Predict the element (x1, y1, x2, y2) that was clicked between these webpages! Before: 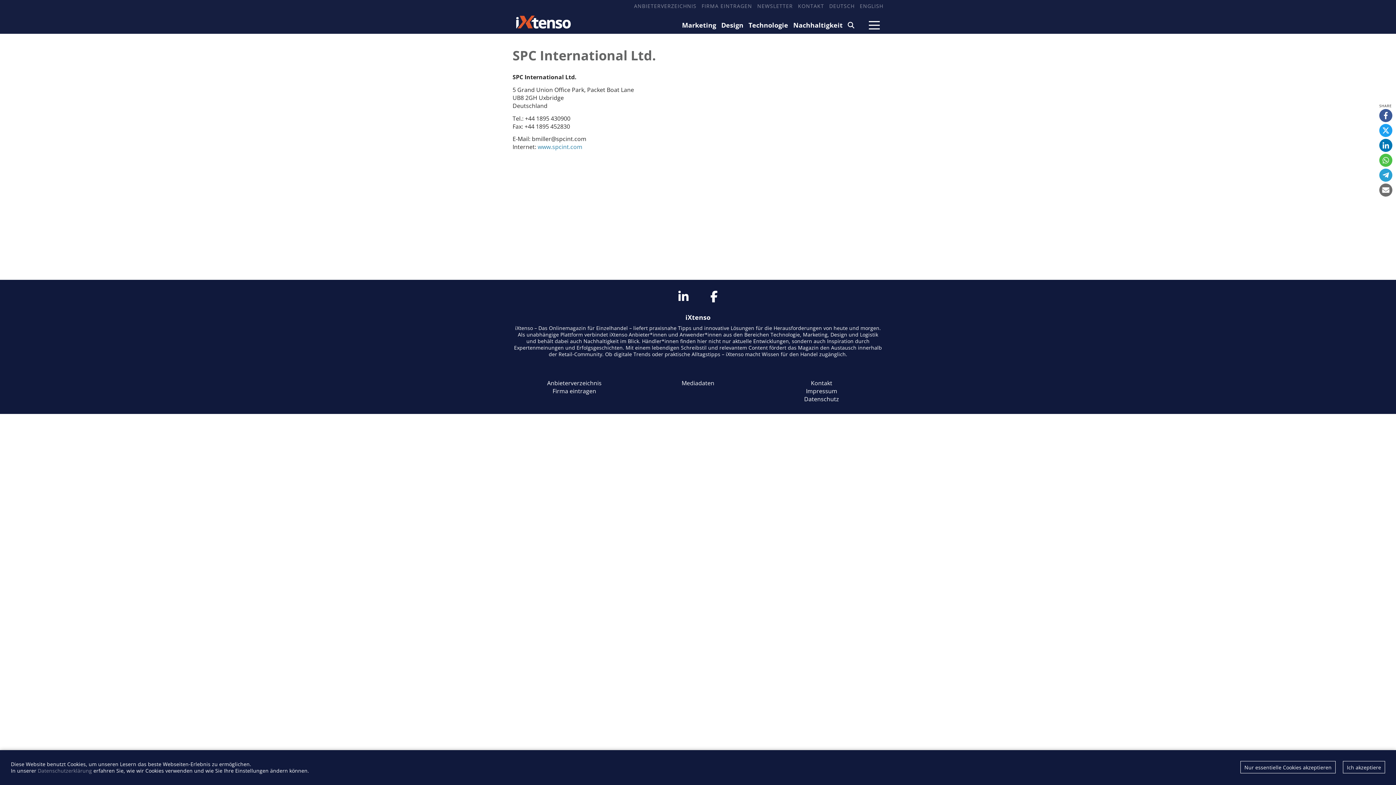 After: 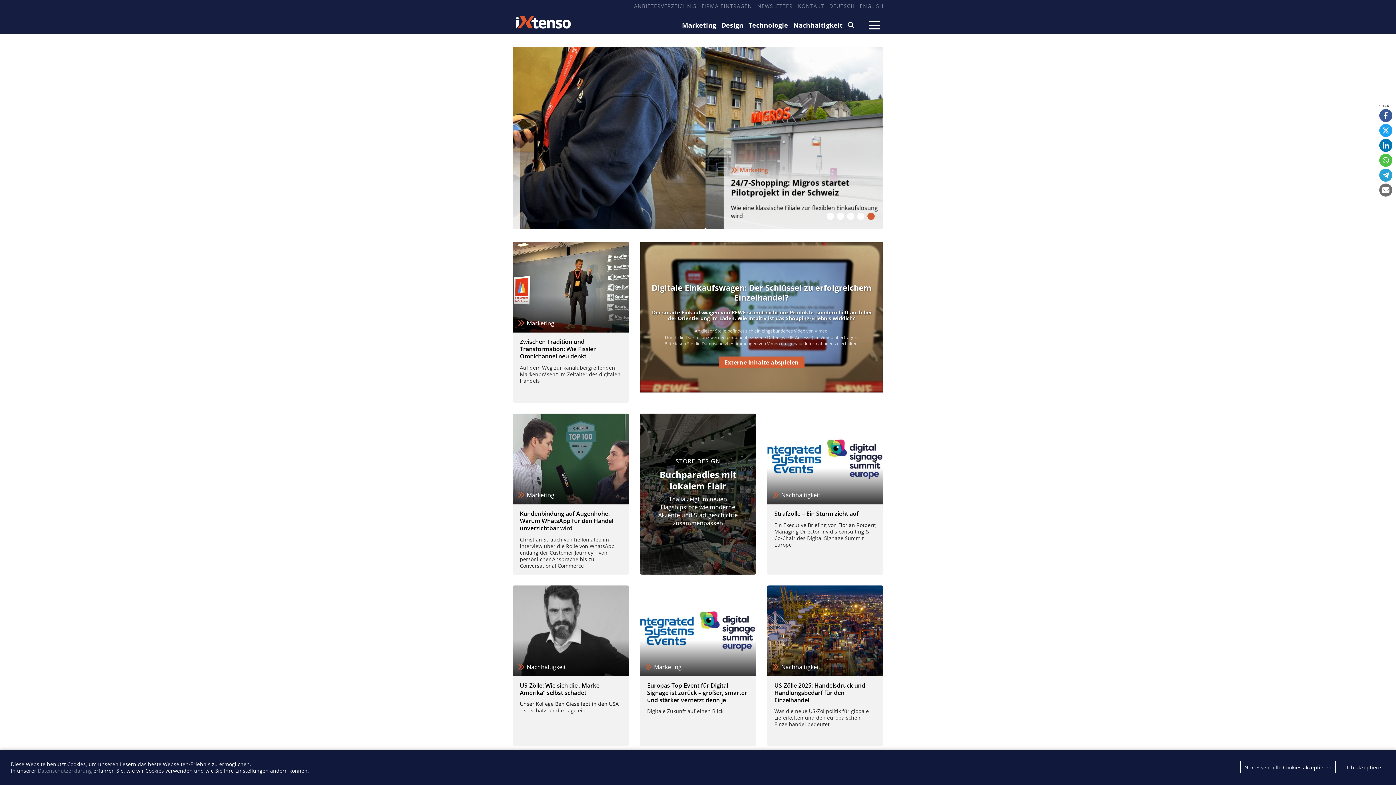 Action: bbox: (512, 10, 570, 33)